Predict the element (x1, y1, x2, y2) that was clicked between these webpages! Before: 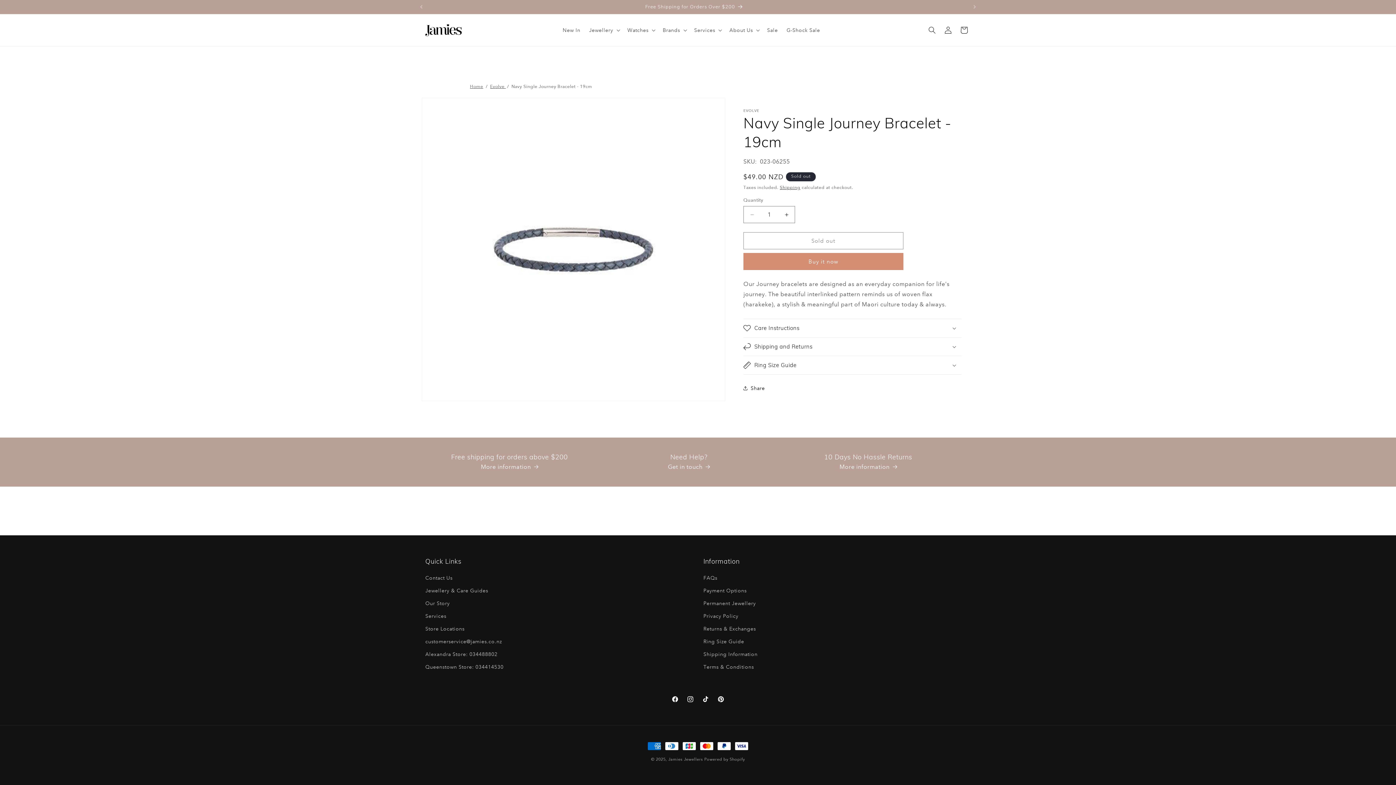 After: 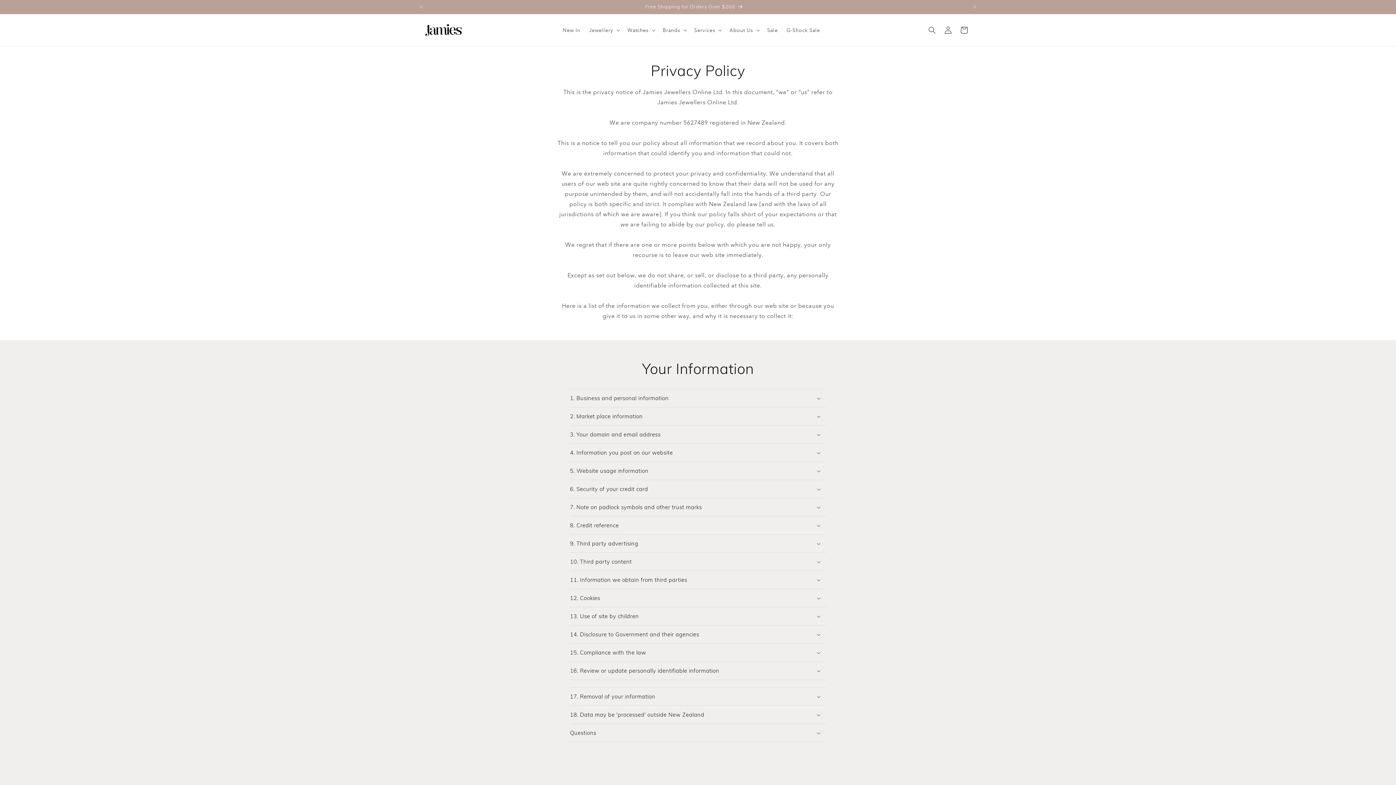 Action: label: Privacy Policy bbox: (703, 610, 738, 622)